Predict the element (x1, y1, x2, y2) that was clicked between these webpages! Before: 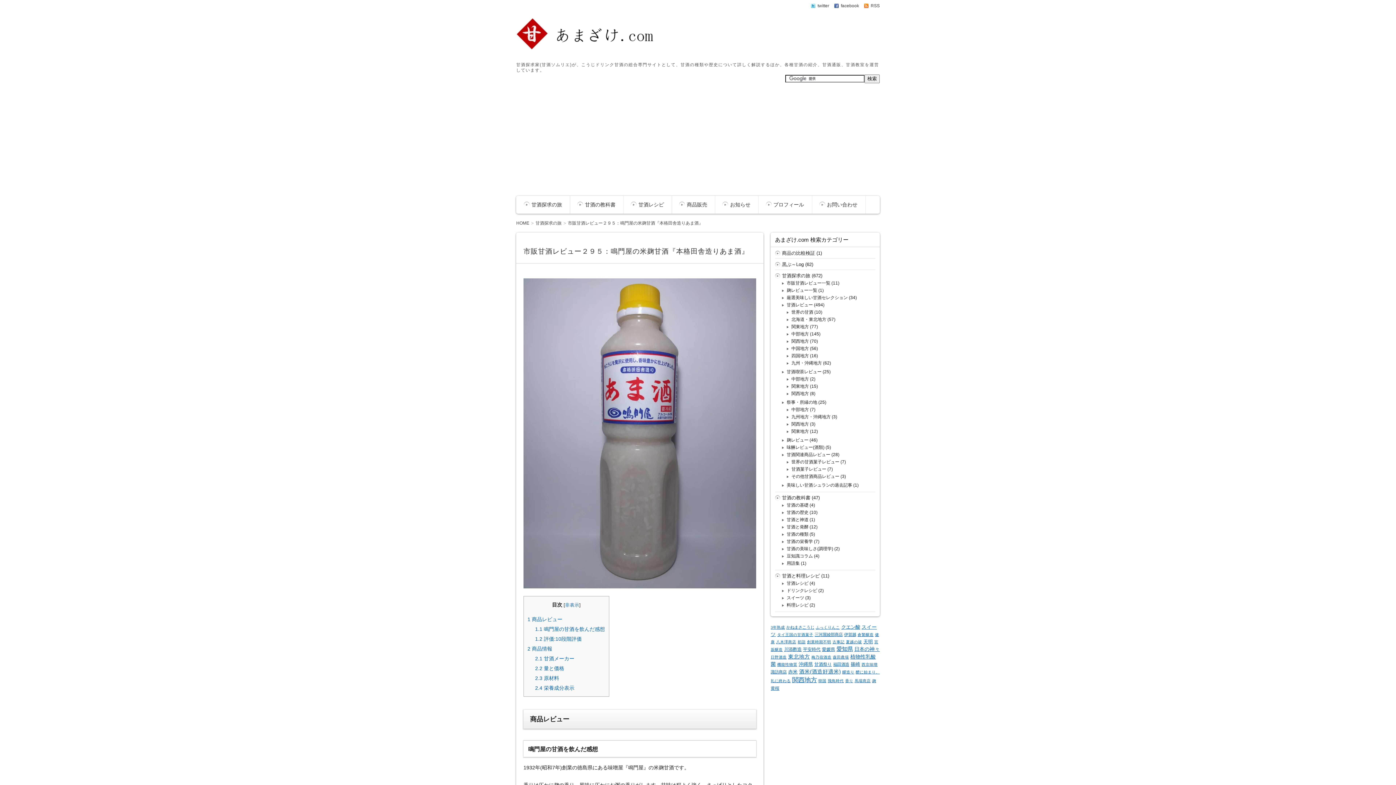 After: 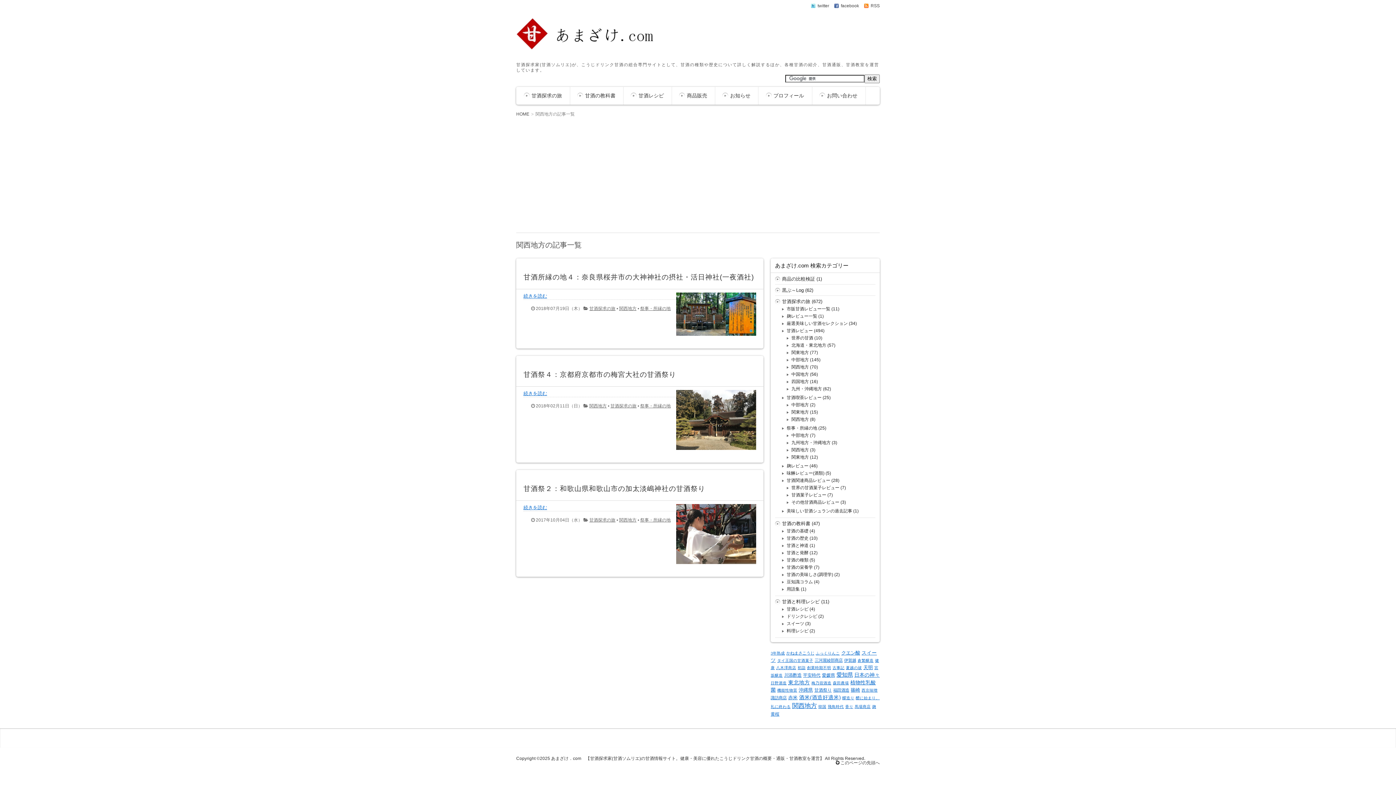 Action: label: 関西地方 bbox: (791, 421, 809, 426)